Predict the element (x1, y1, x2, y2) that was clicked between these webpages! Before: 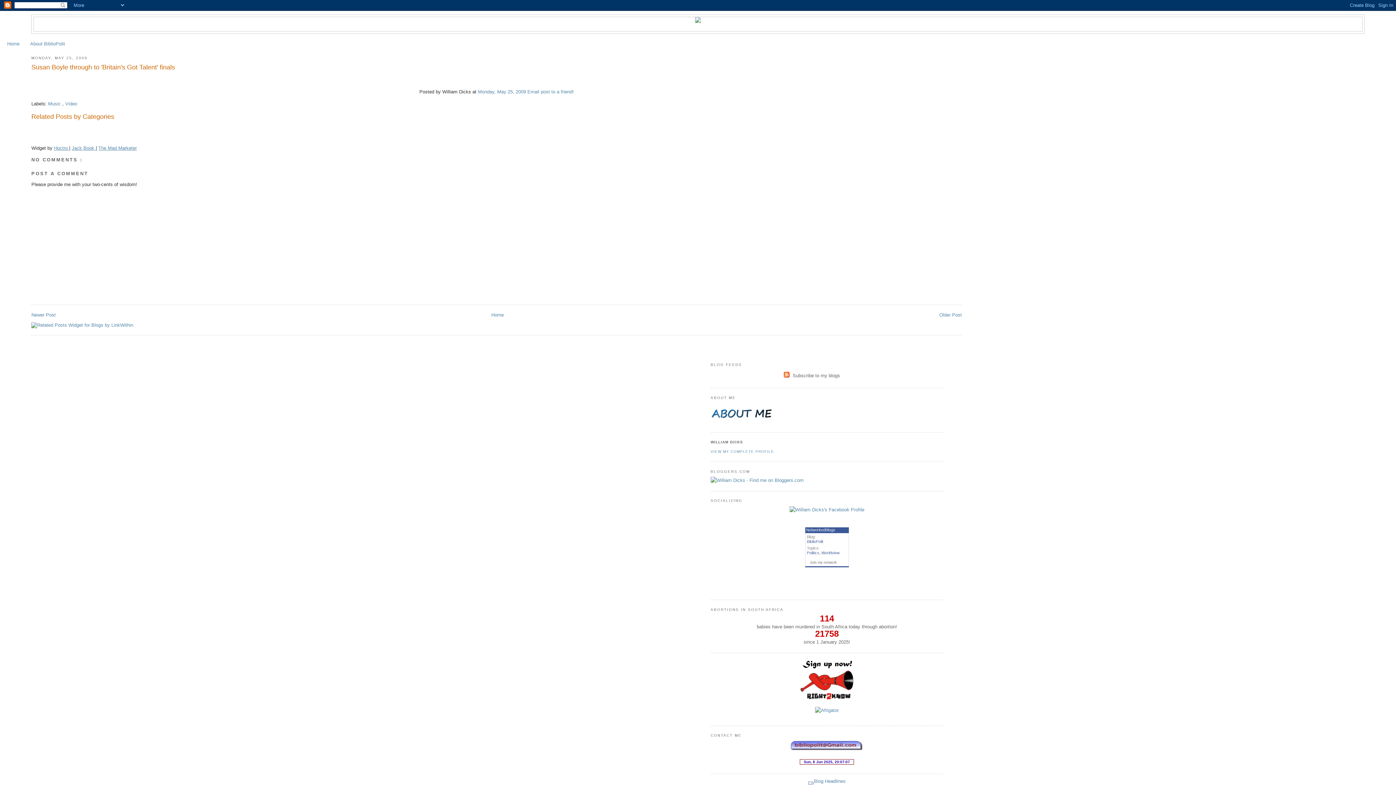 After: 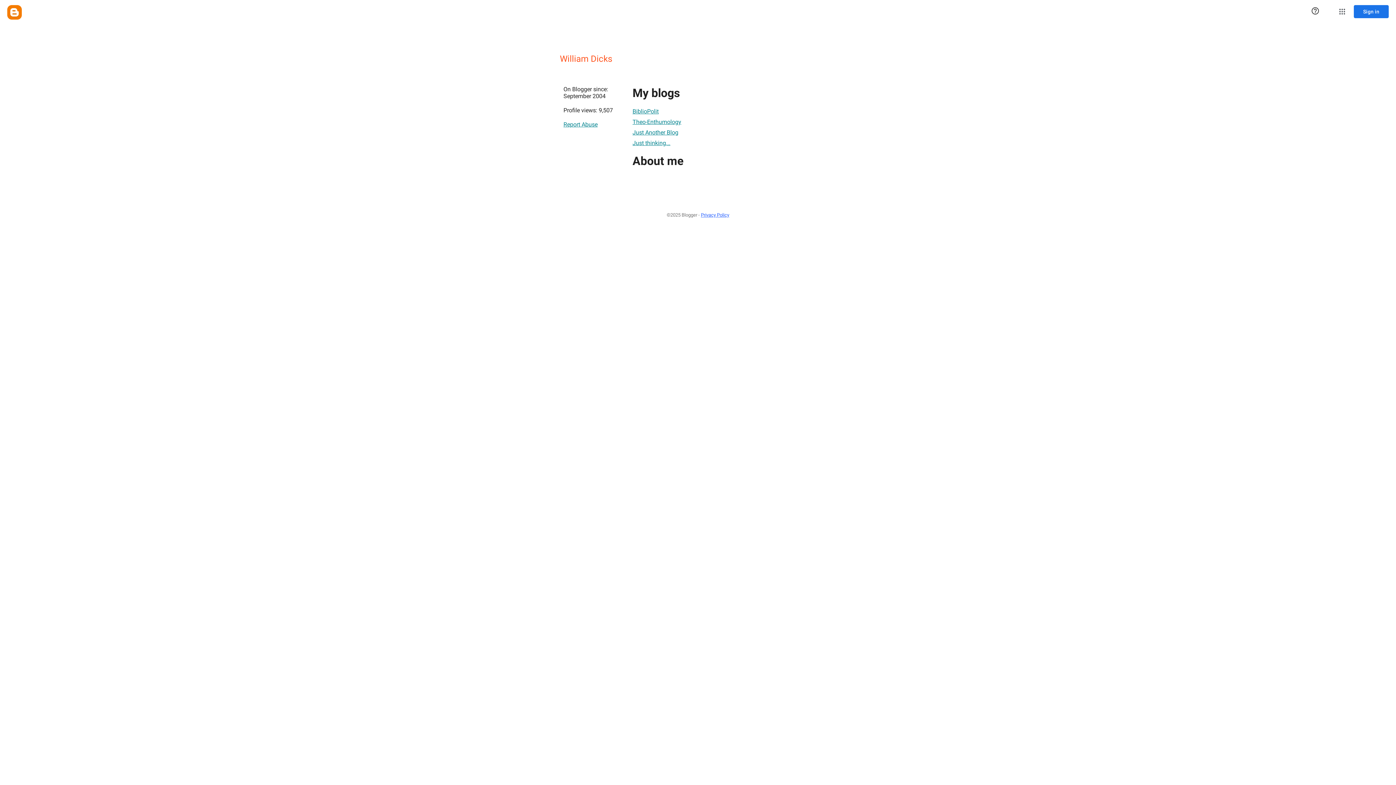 Action: label: VIEW MY COMPLETE PROFILE bbox: (710, 449, 774, 453)